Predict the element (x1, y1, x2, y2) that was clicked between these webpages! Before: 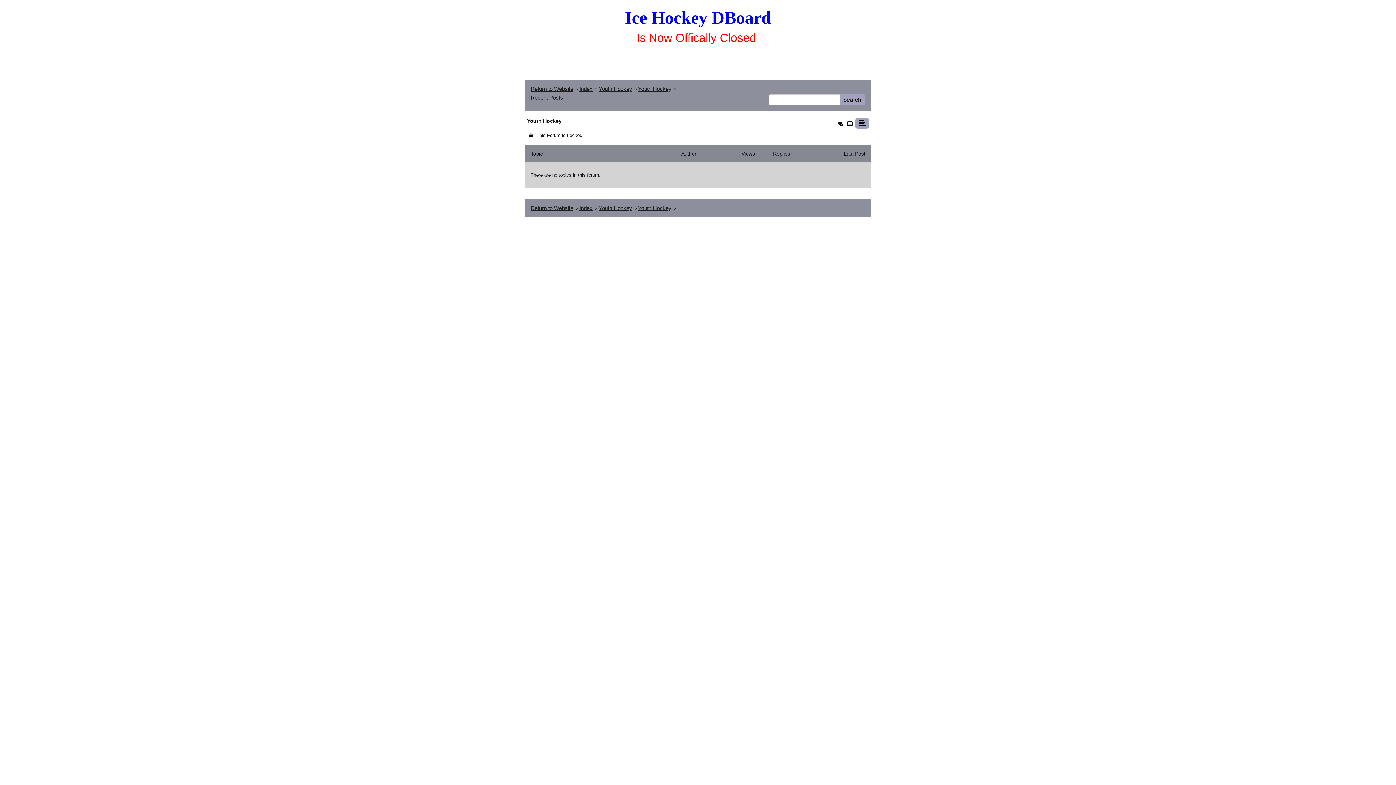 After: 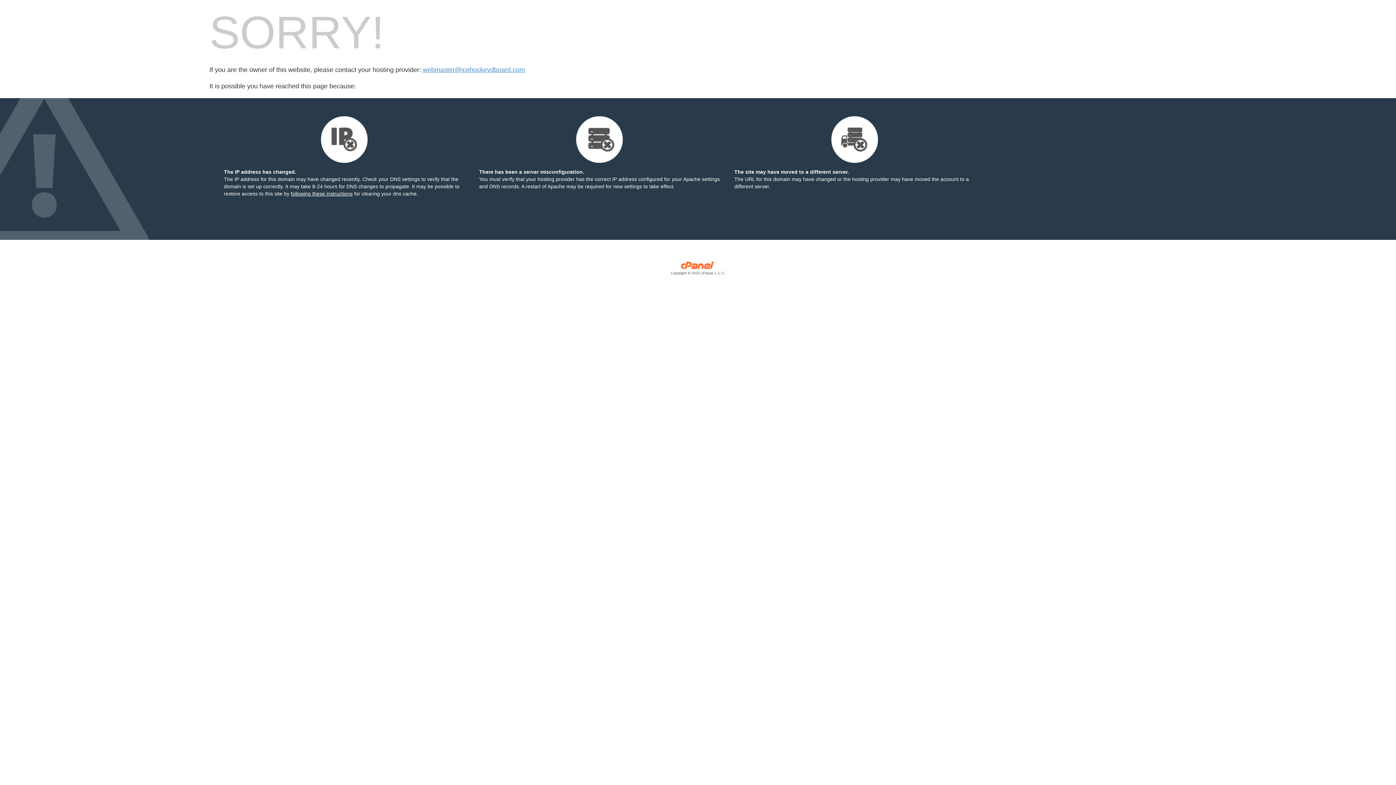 Action: label: Return to Website bbox: (530, 205, 573, 211)